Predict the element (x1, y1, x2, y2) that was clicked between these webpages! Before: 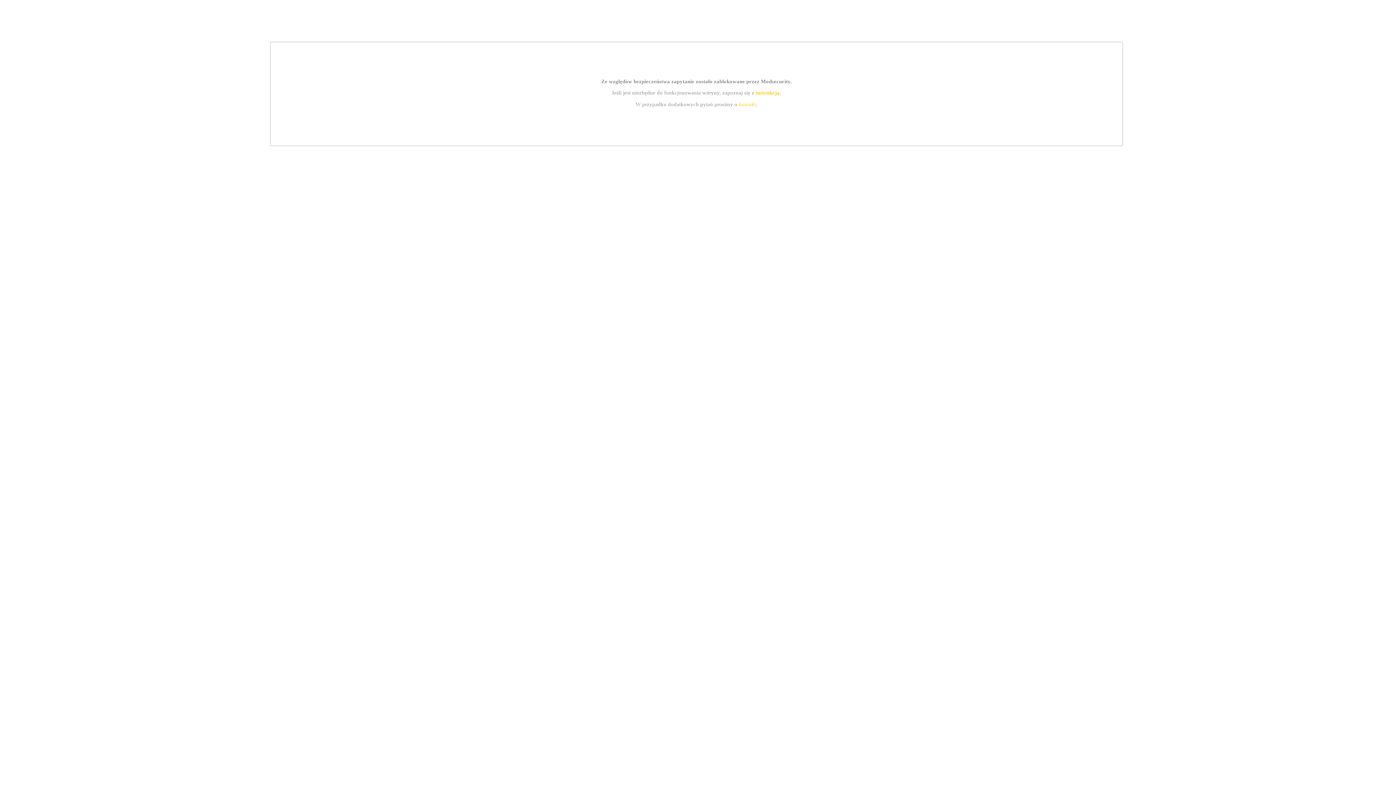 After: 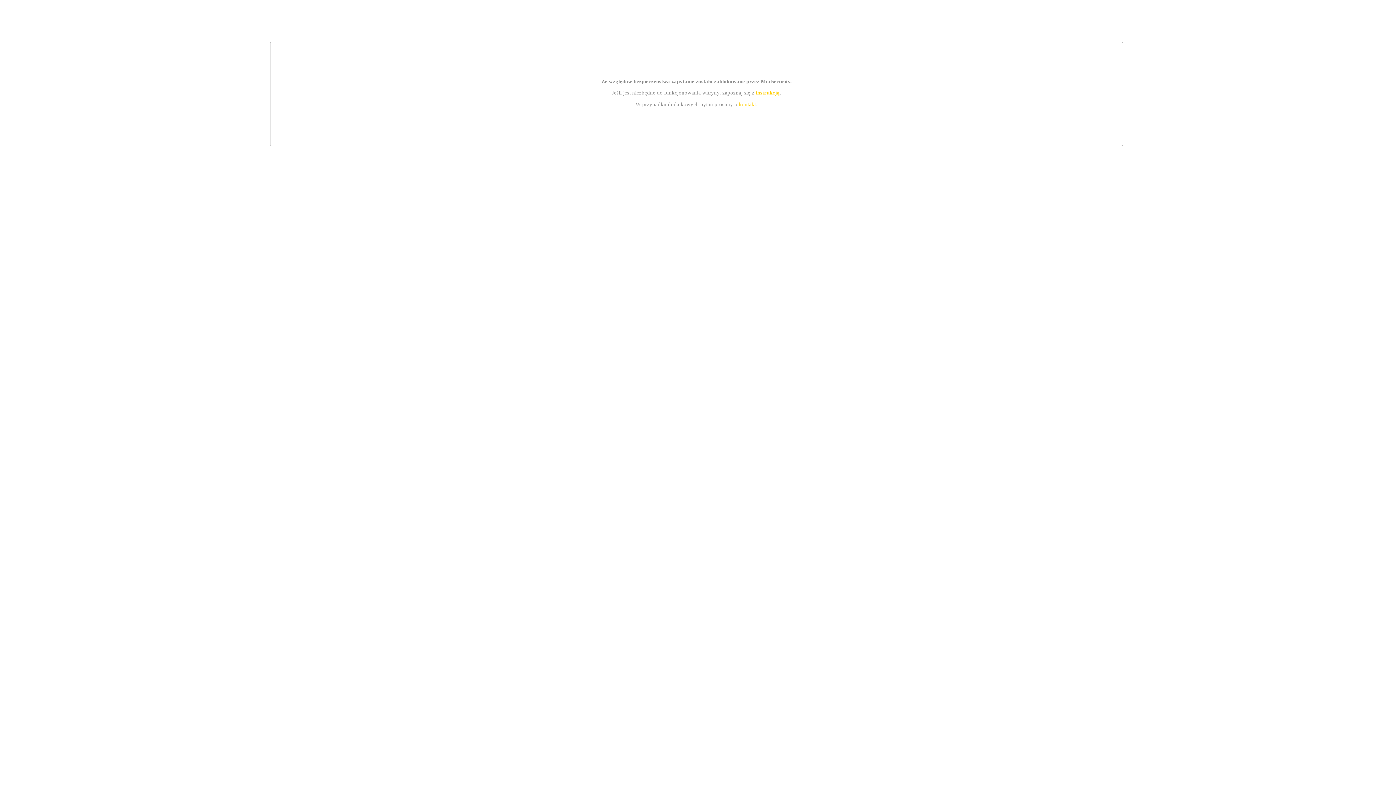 Action: label: kontakt bbox: (739, 101, 756, 107)